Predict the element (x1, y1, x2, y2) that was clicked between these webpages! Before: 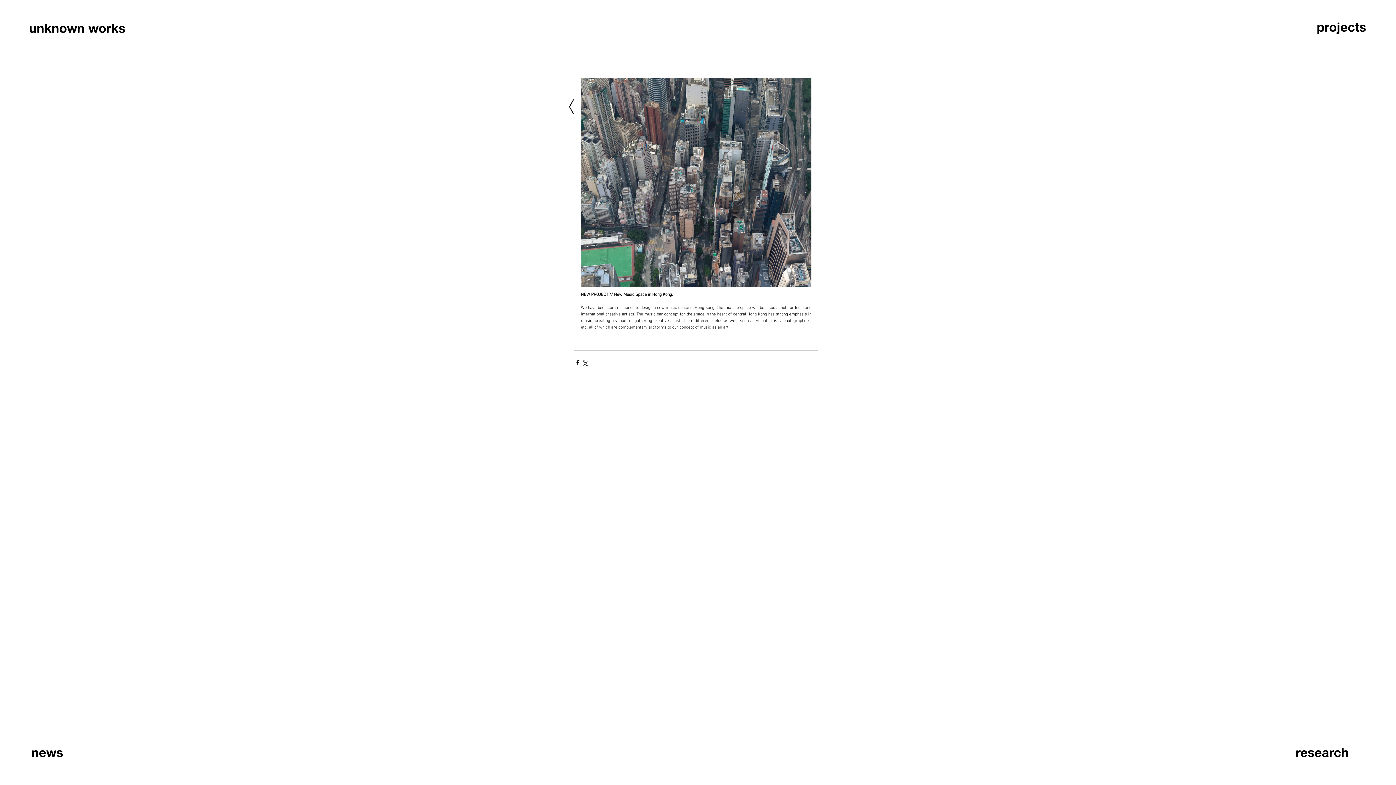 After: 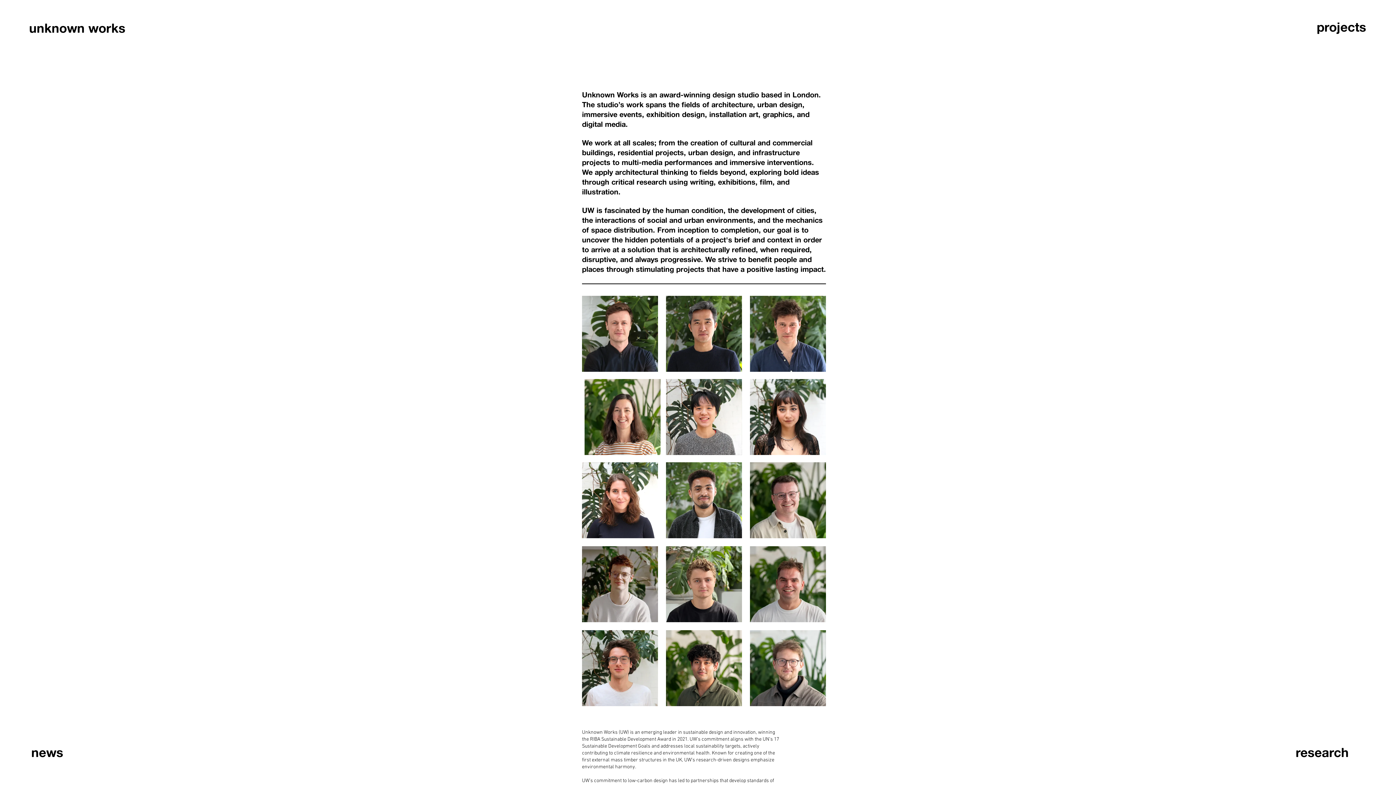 Action: label: unknown works bbox: (29, 18, 125, 38)